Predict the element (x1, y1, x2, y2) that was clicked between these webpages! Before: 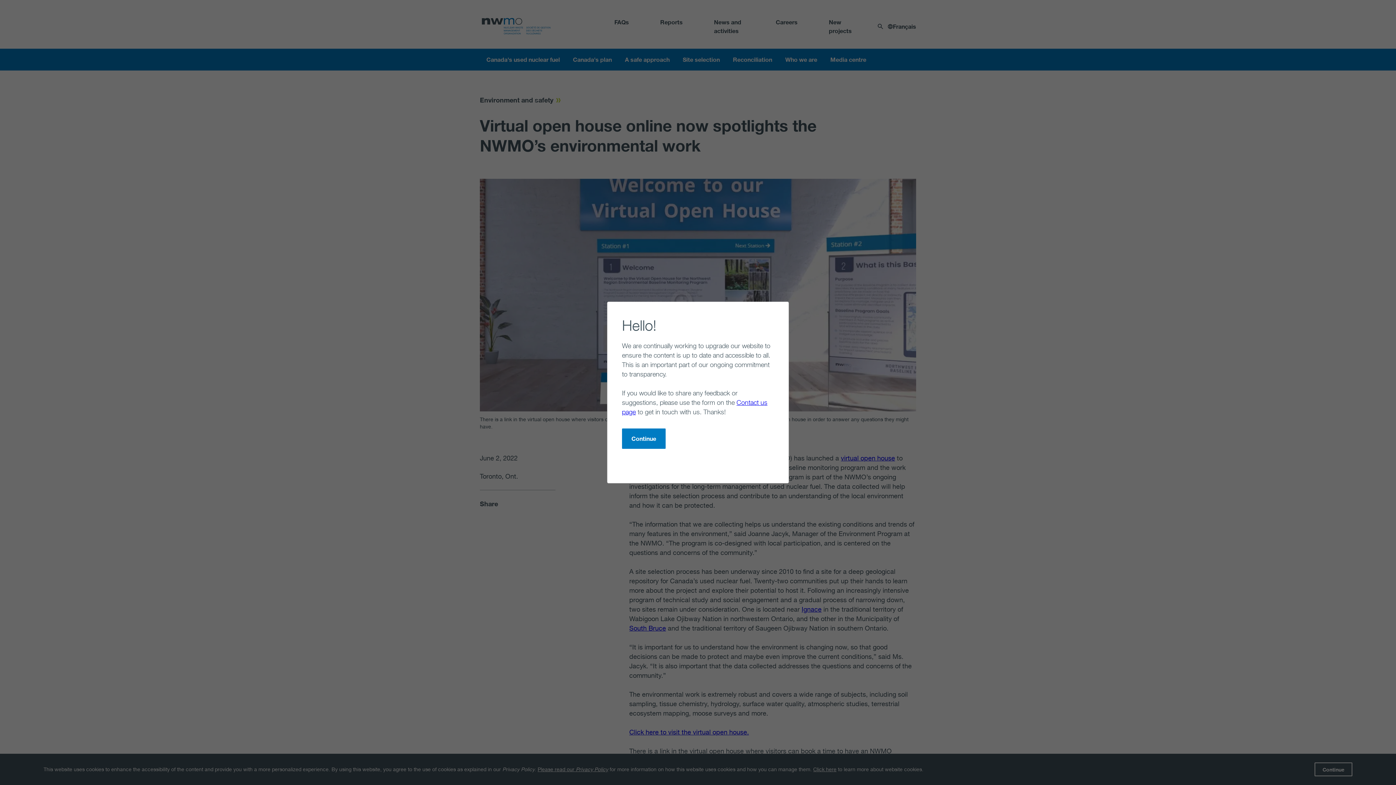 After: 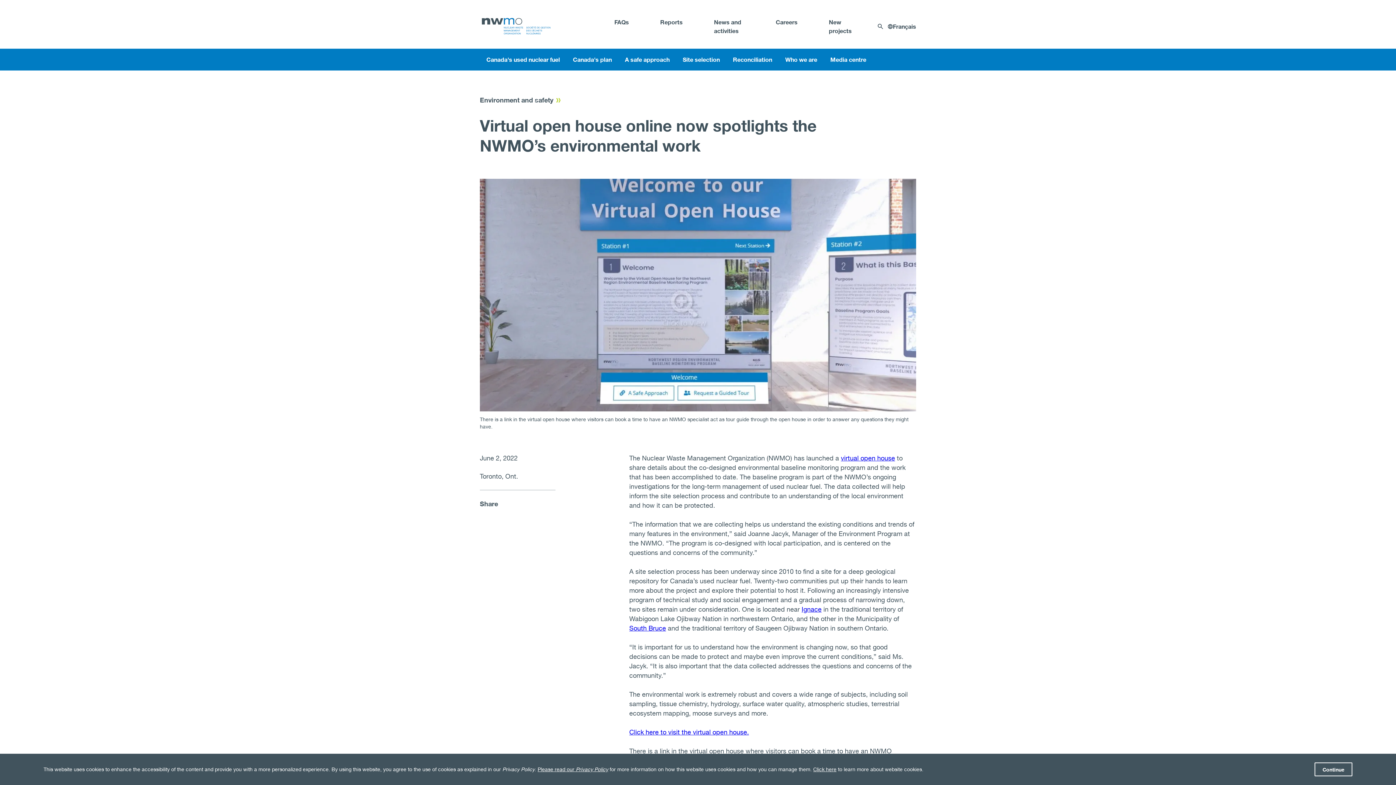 Action: label: Continue bbox: (622, 428, 665, 449)